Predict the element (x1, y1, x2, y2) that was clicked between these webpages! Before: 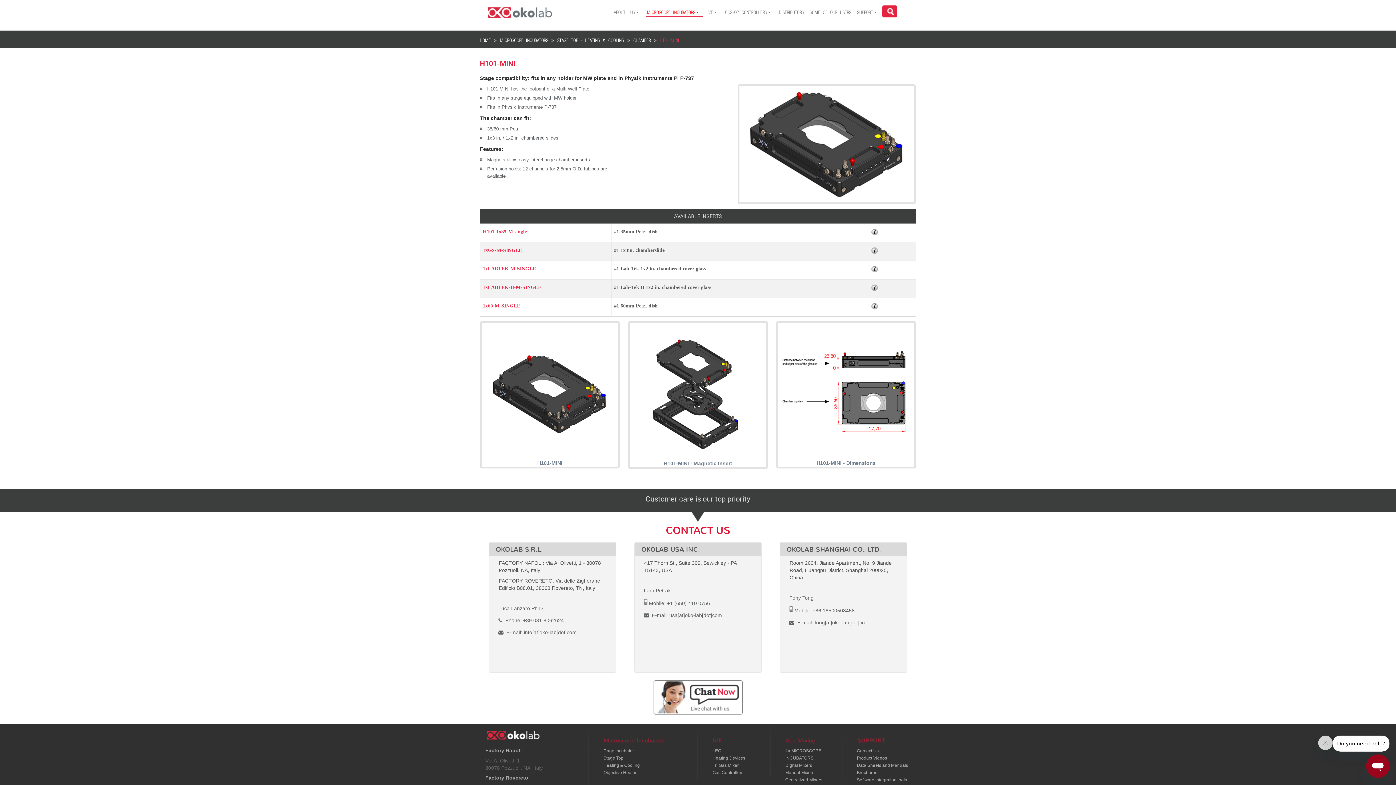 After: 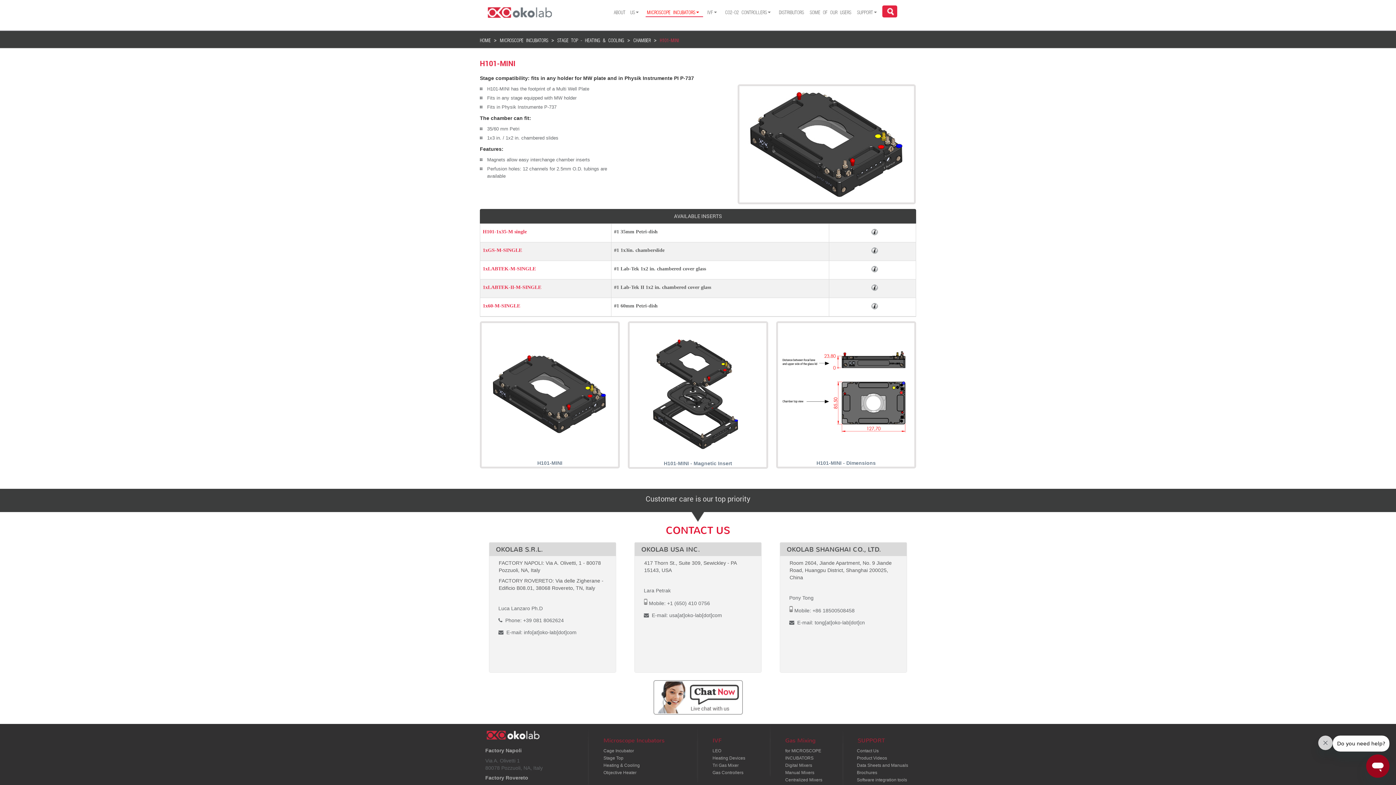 Action: bbox: (778, 453, 914, 458)